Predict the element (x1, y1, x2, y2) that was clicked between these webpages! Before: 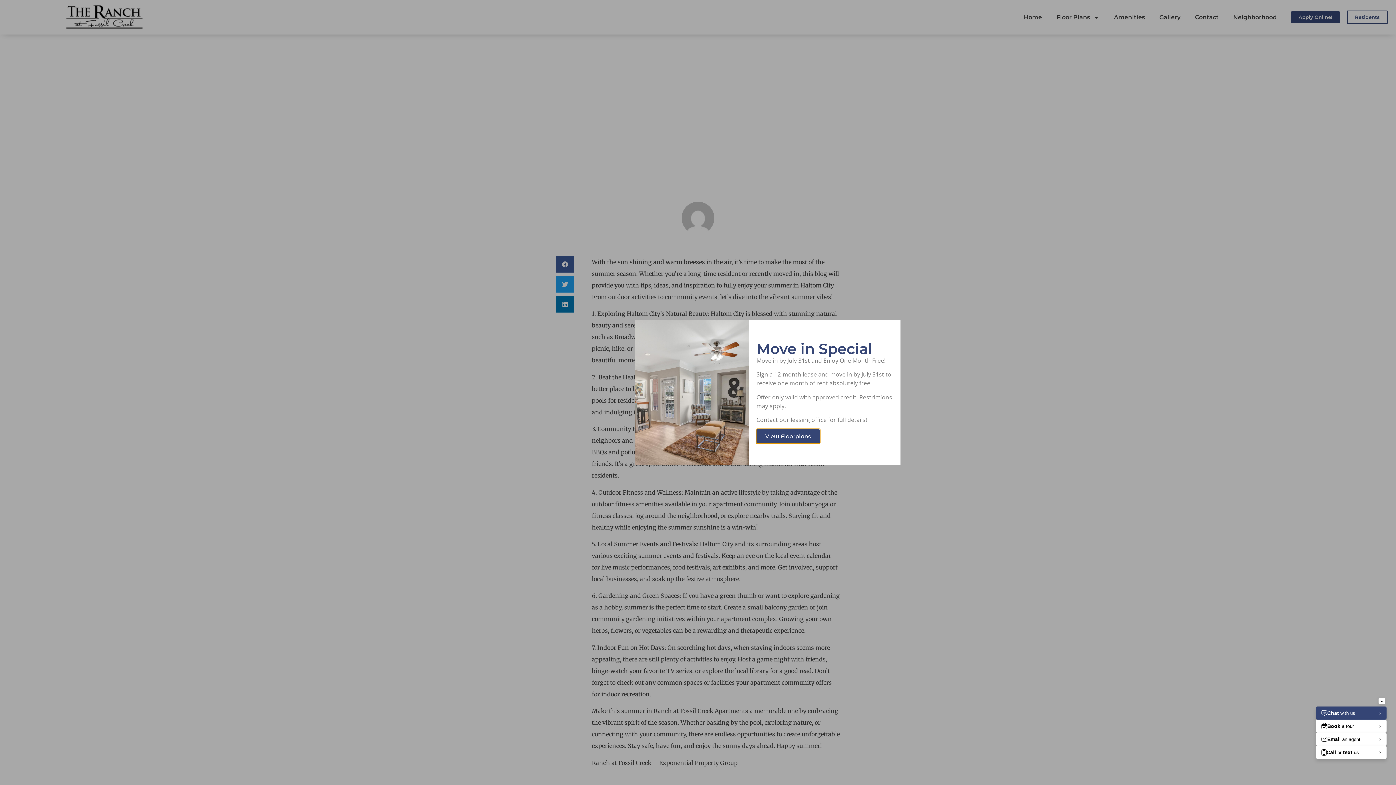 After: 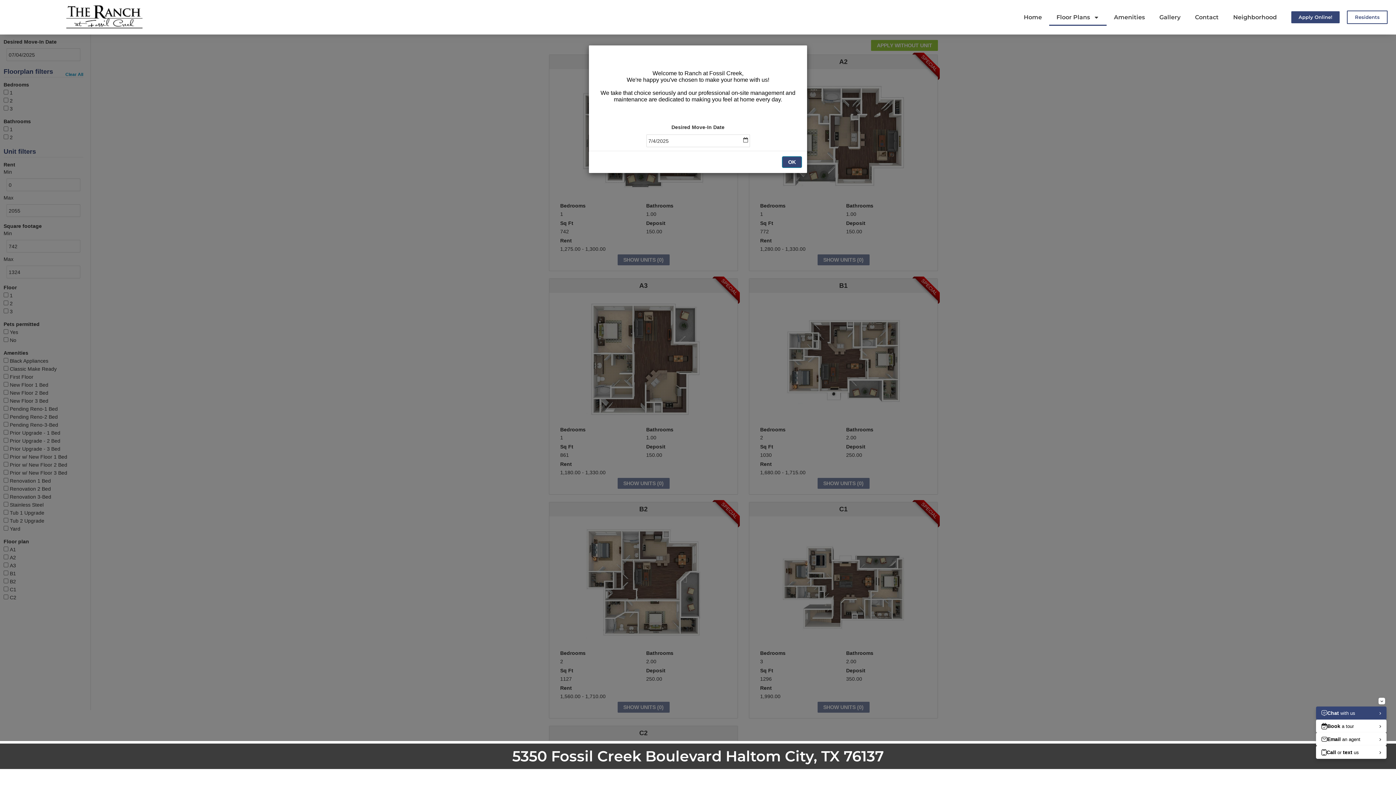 Action: label: View Floorplans bbox: (756, 429, 819, 443)